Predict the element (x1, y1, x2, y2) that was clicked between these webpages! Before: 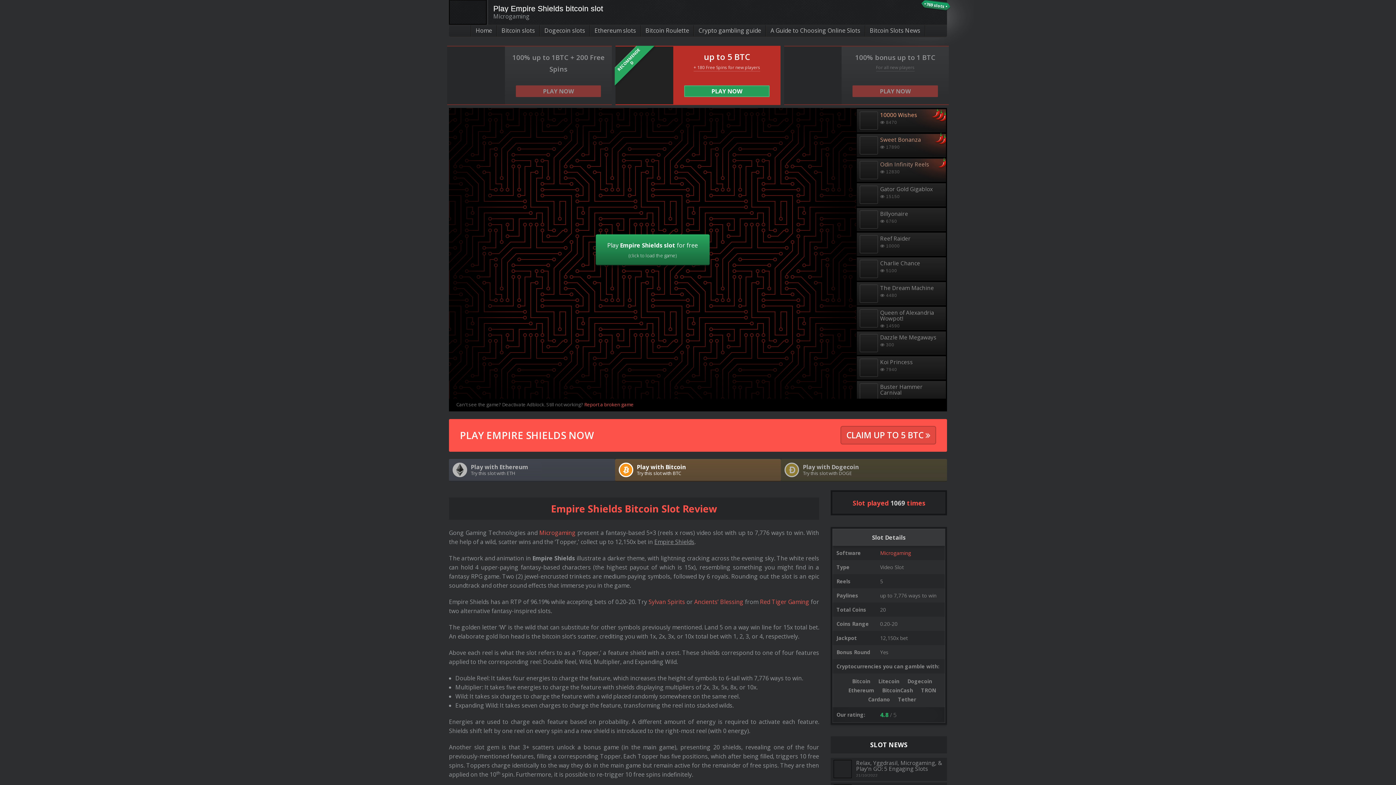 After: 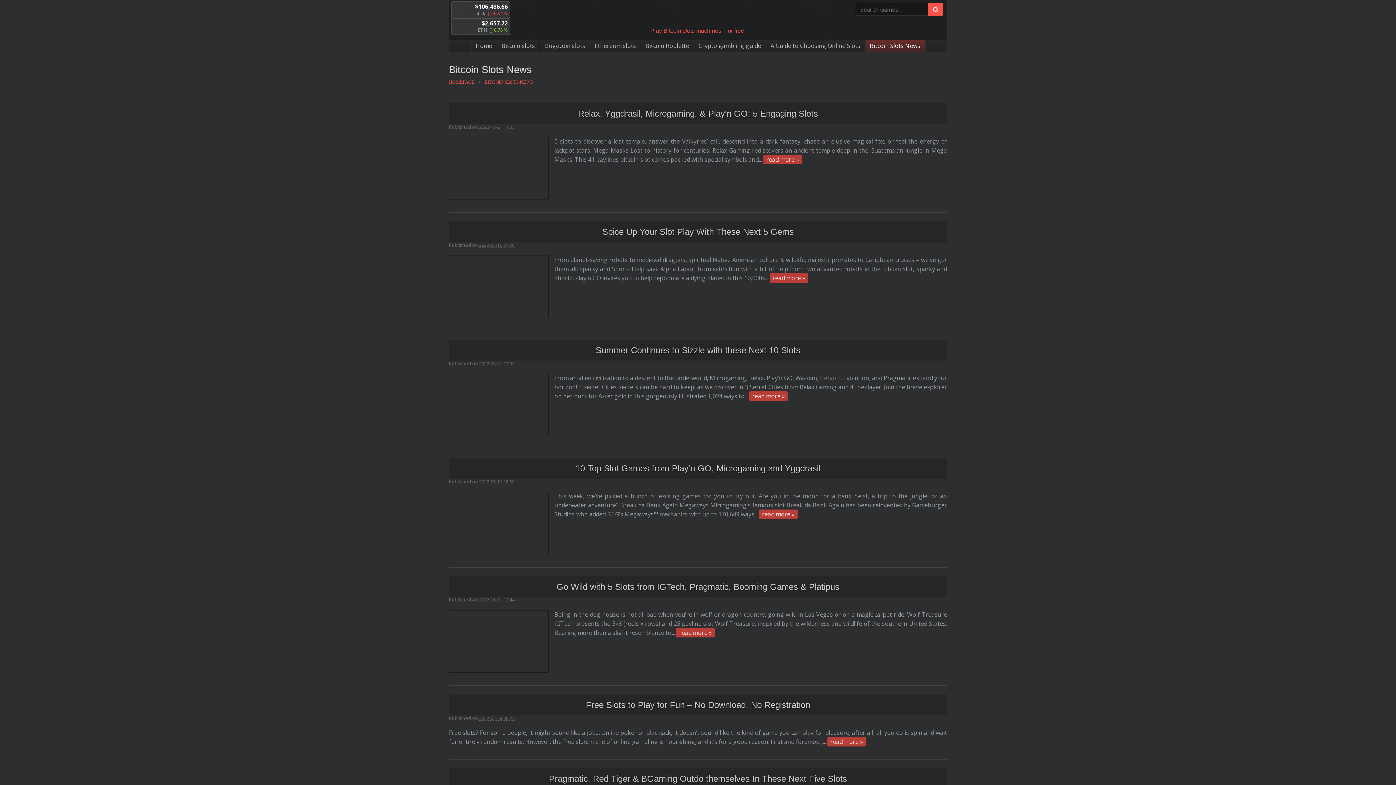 Action: bbox: (865, 25, 925, 36) label: Bitcoin Slots News